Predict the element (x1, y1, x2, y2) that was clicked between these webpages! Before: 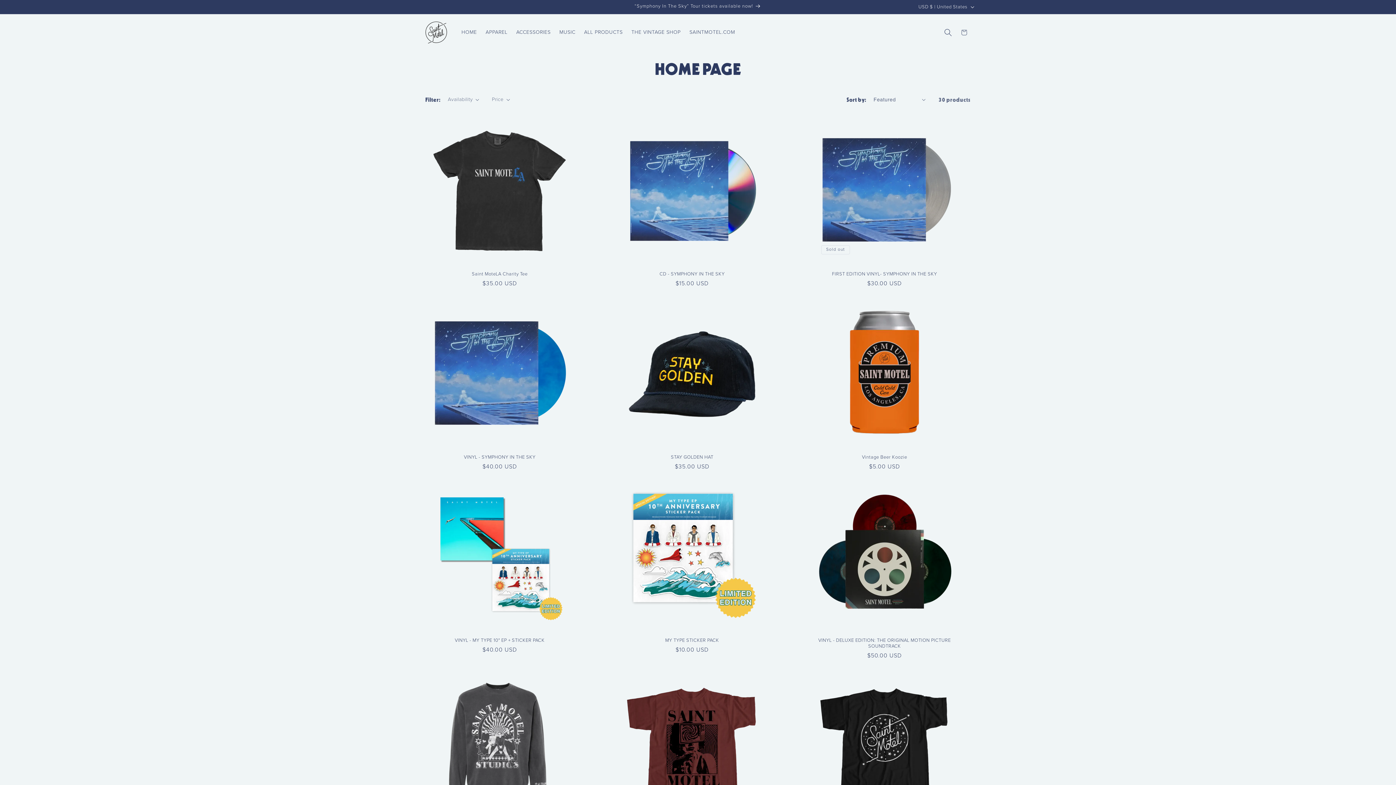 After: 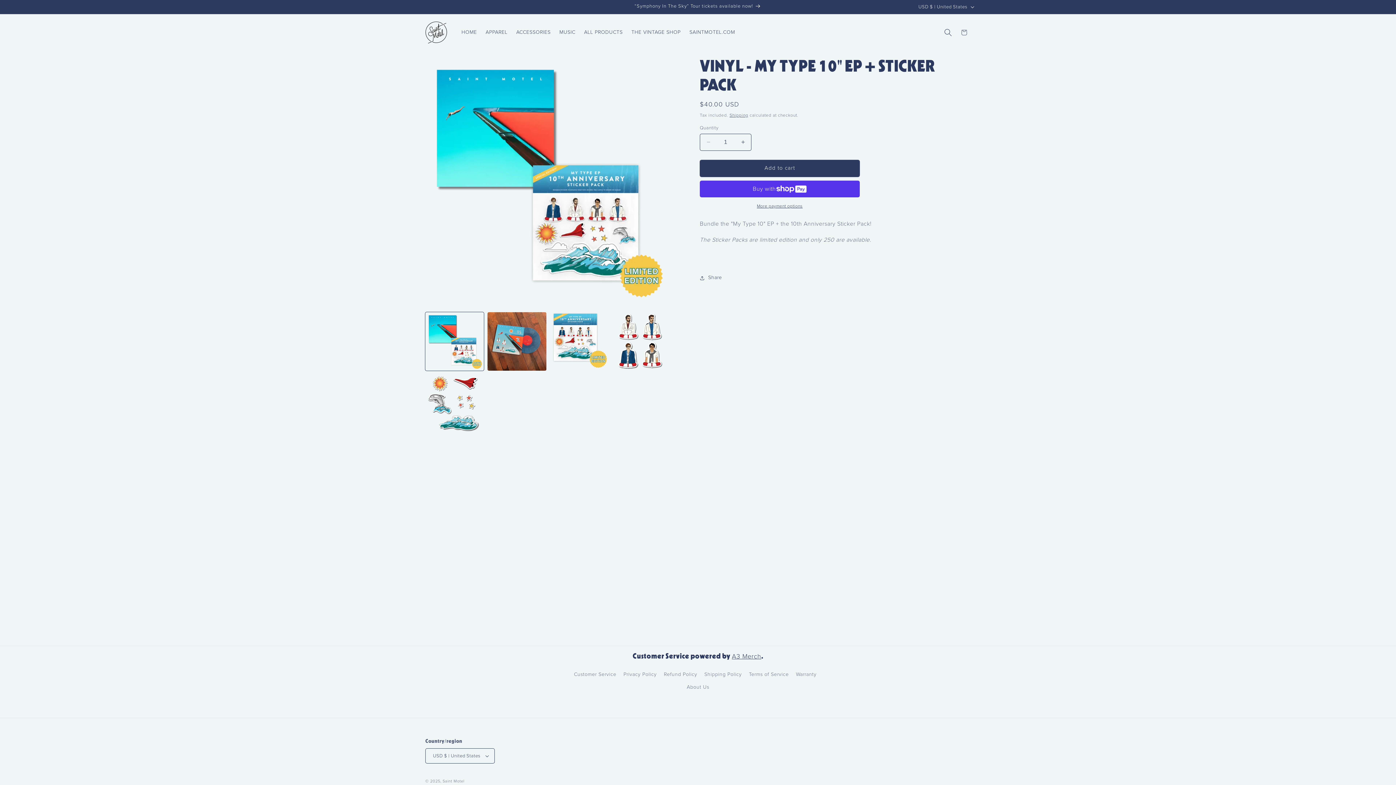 Action: bbox: (425, 638, 574, 644) label: VINYL - MY TYPE 10" EP + STICKER PACK